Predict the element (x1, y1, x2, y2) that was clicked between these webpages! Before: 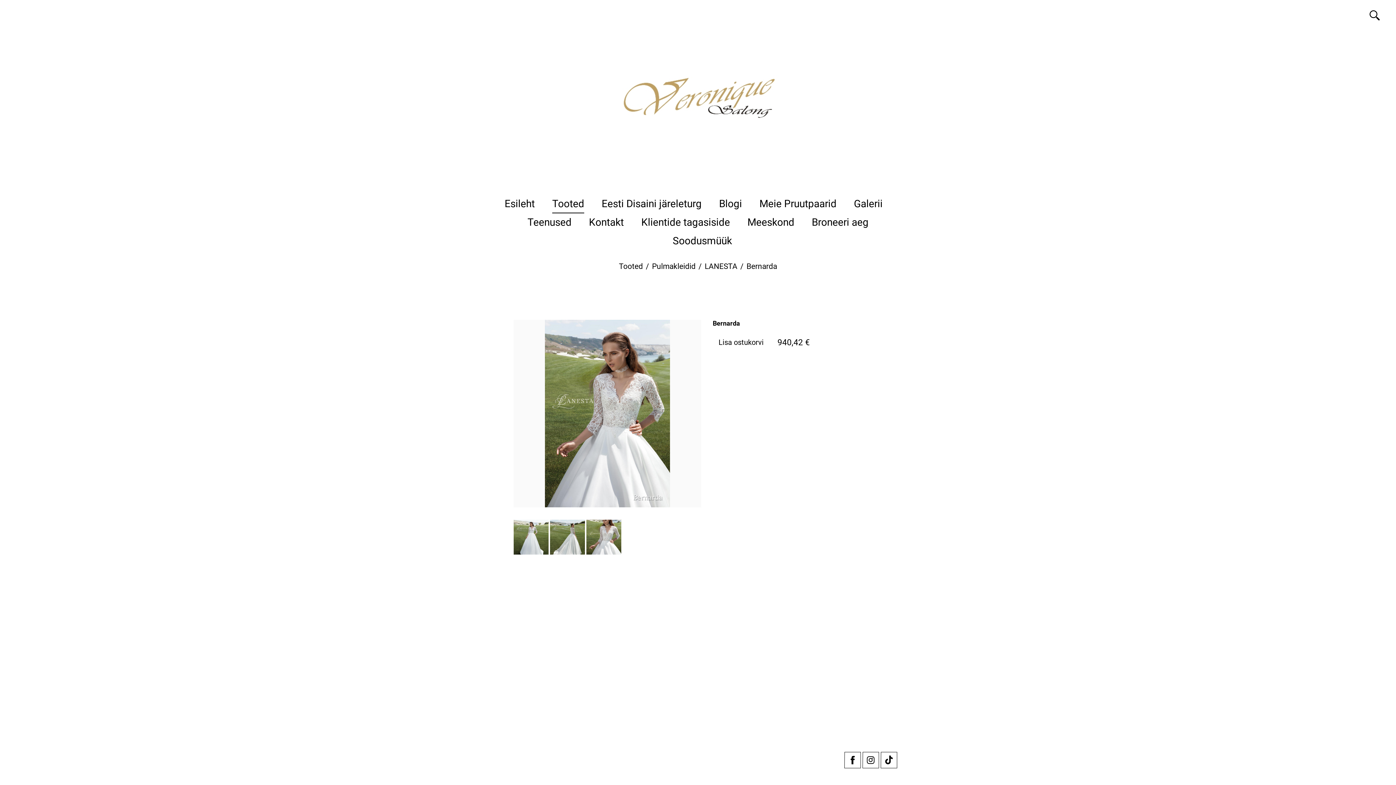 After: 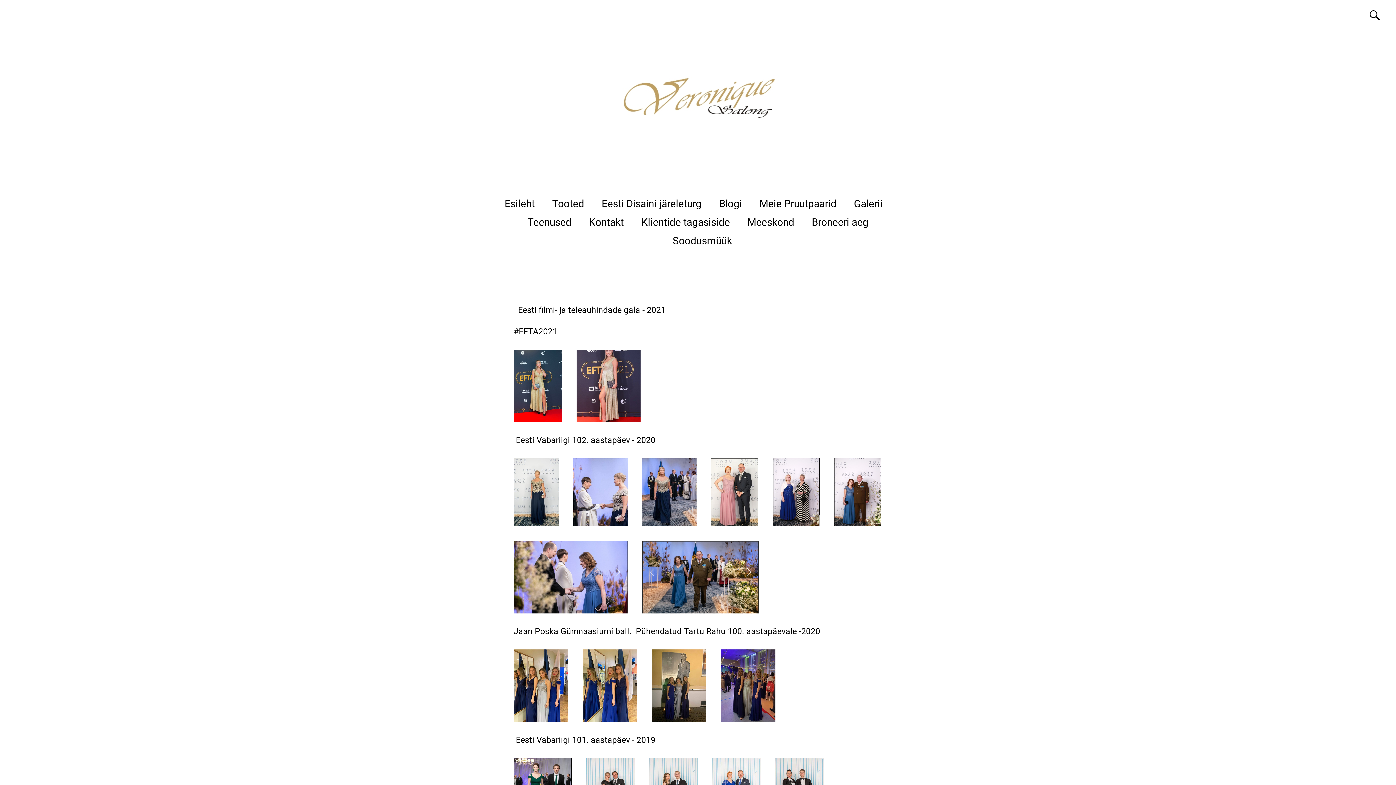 Action: label: Galerii bbox: (854, 197, 882, 213)